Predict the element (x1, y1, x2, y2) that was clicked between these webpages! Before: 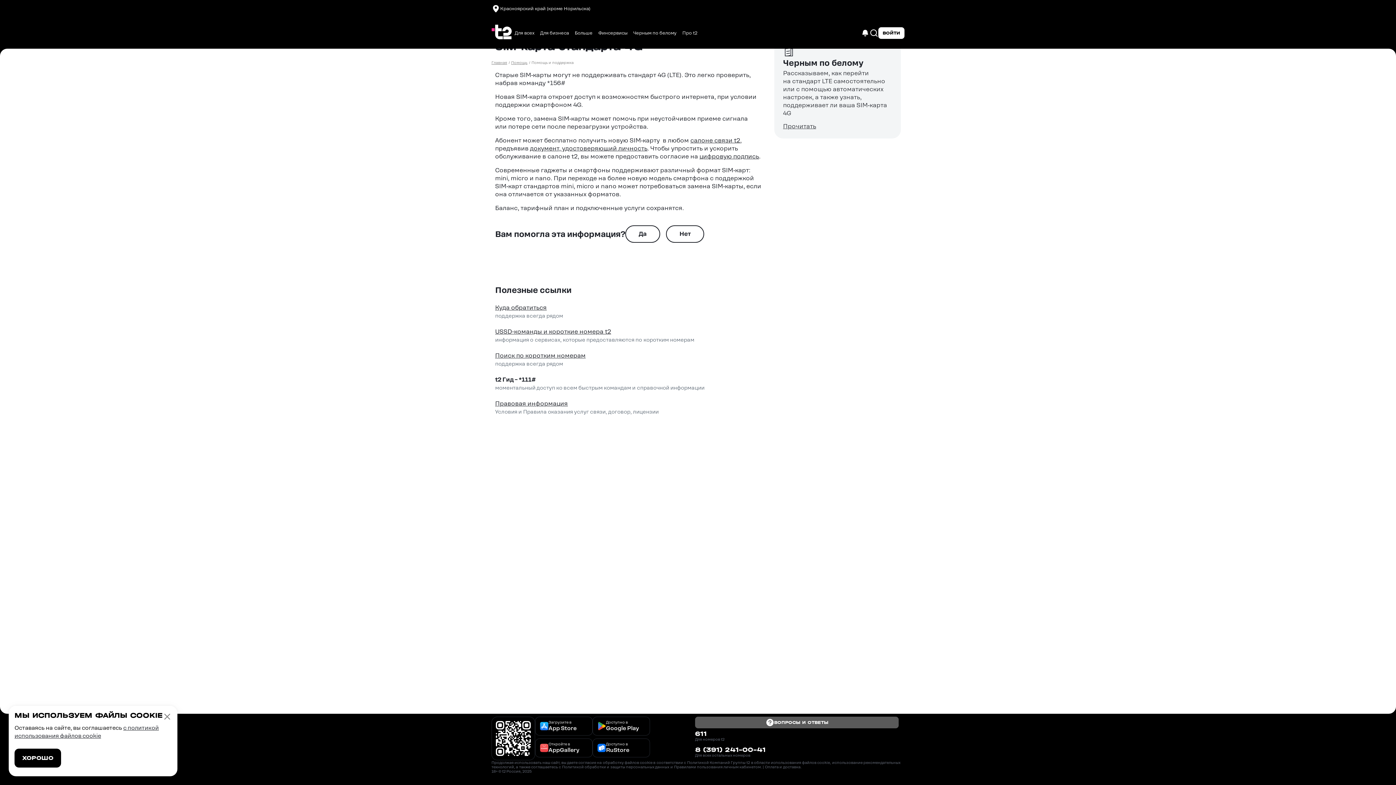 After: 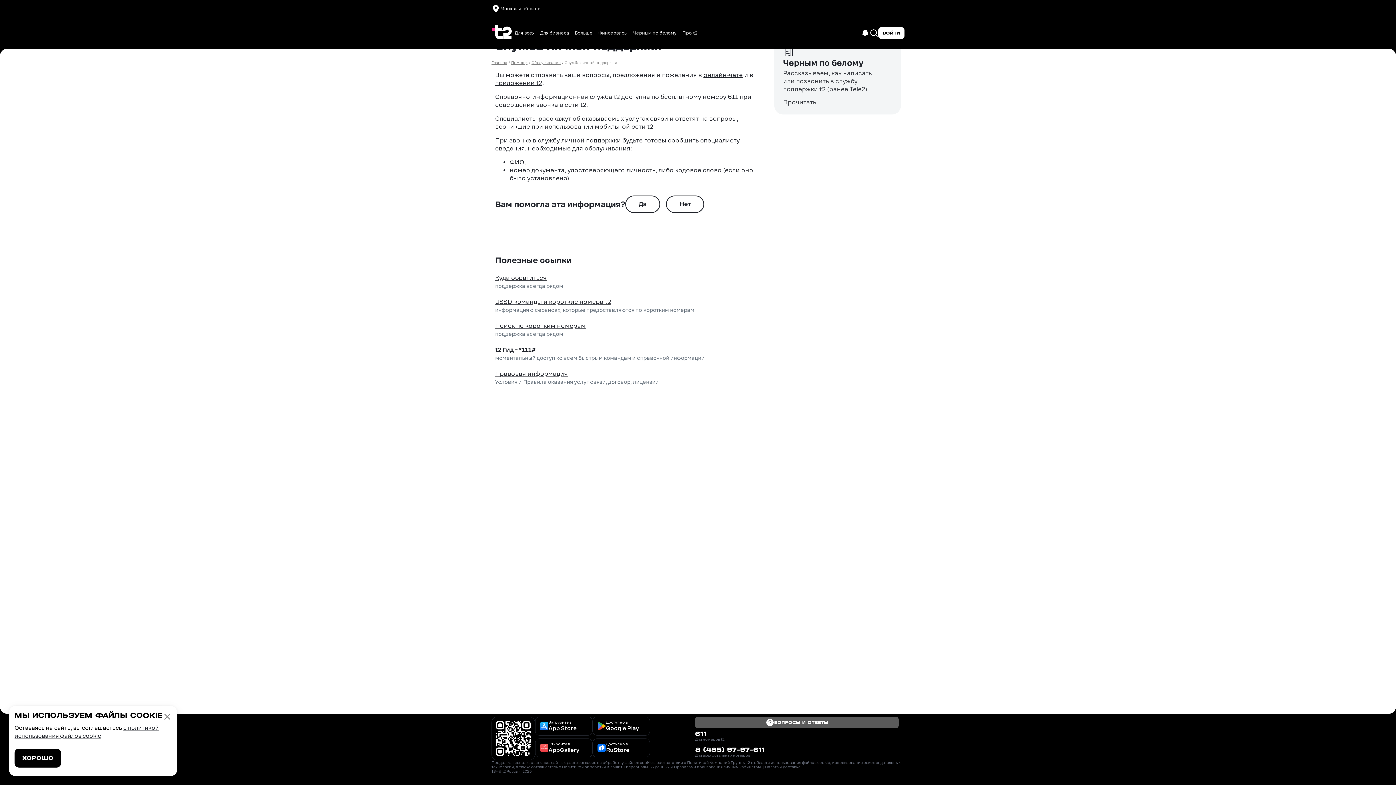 Action: label: Куда обратиться bbox: (495, 304, 546, 311)